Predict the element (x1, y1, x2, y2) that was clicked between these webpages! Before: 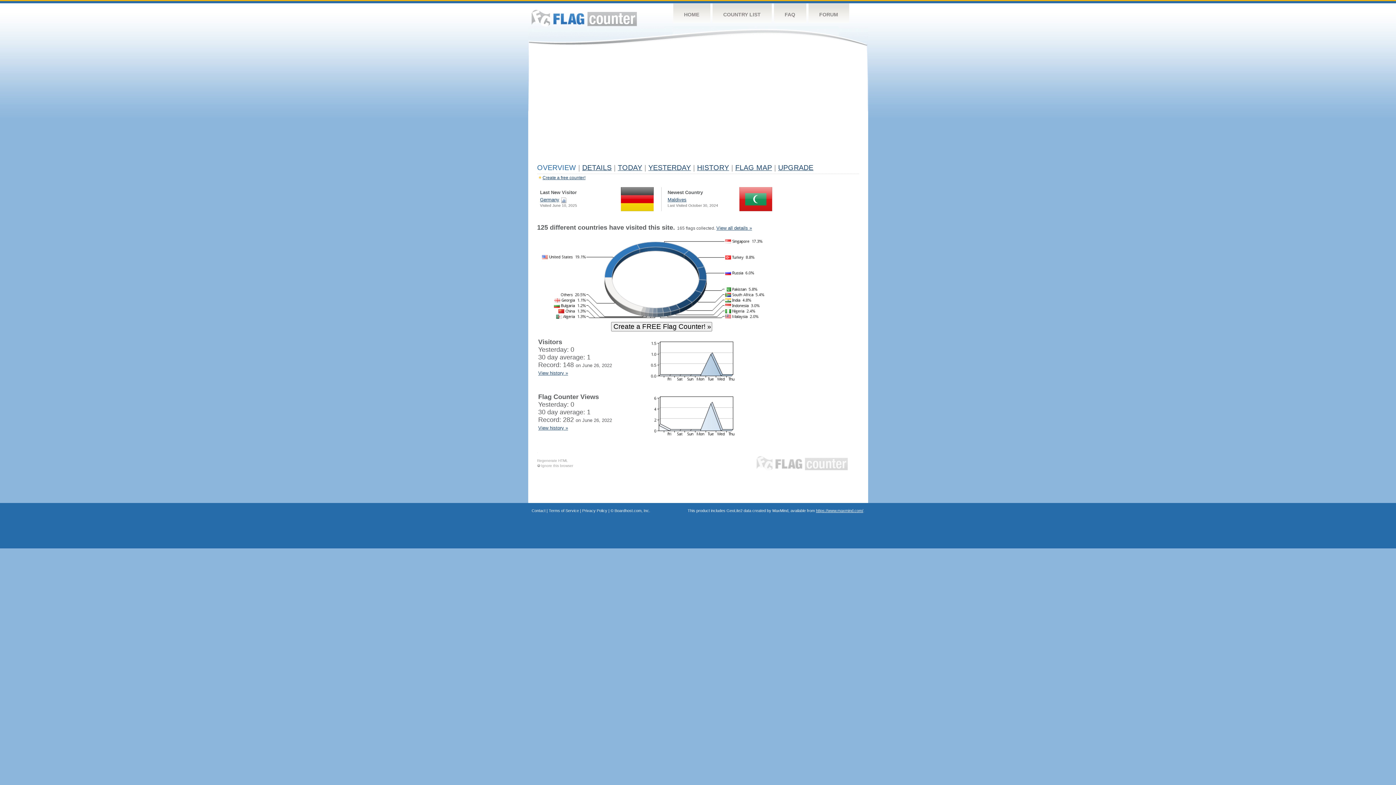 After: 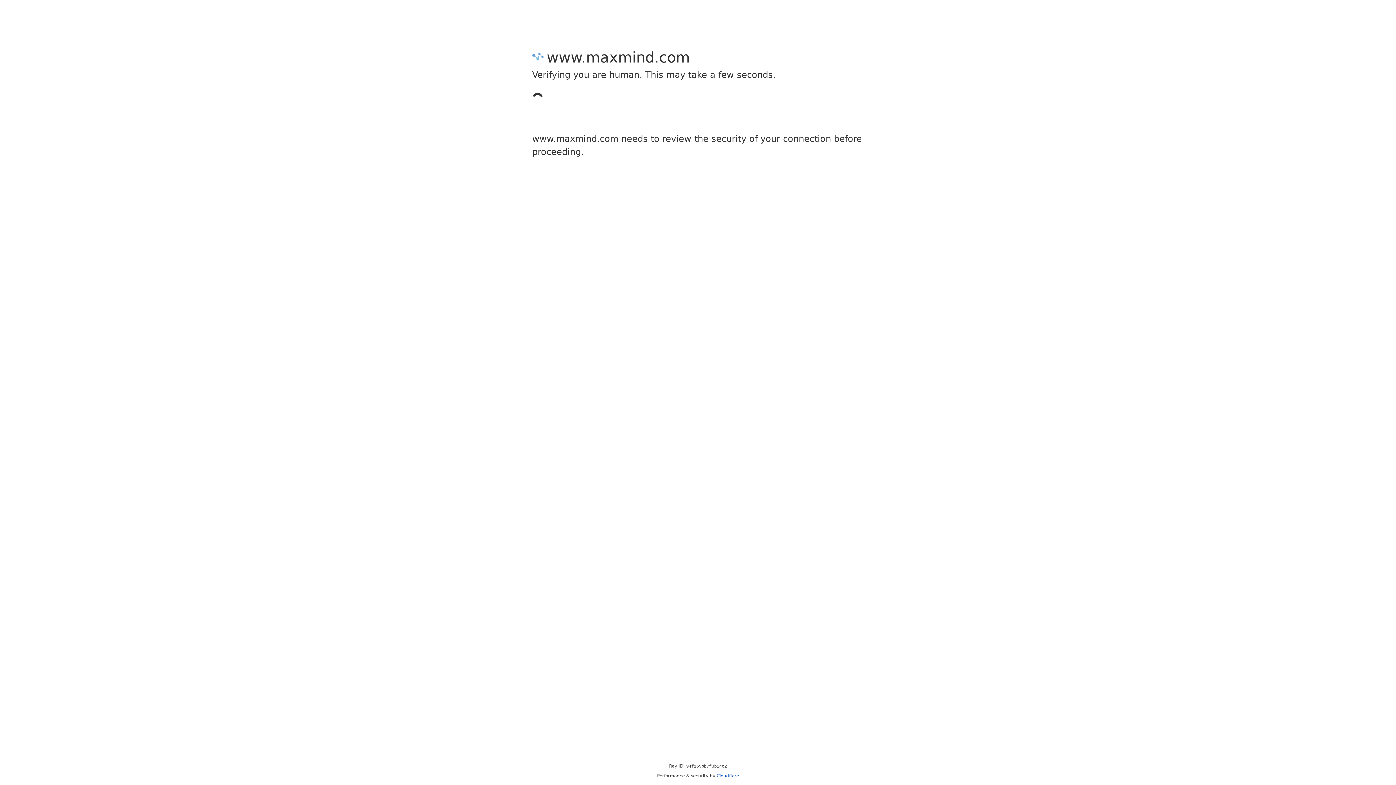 Action: label: https://www.maxmind.com/ bbox: (816, 508, 863, 513)